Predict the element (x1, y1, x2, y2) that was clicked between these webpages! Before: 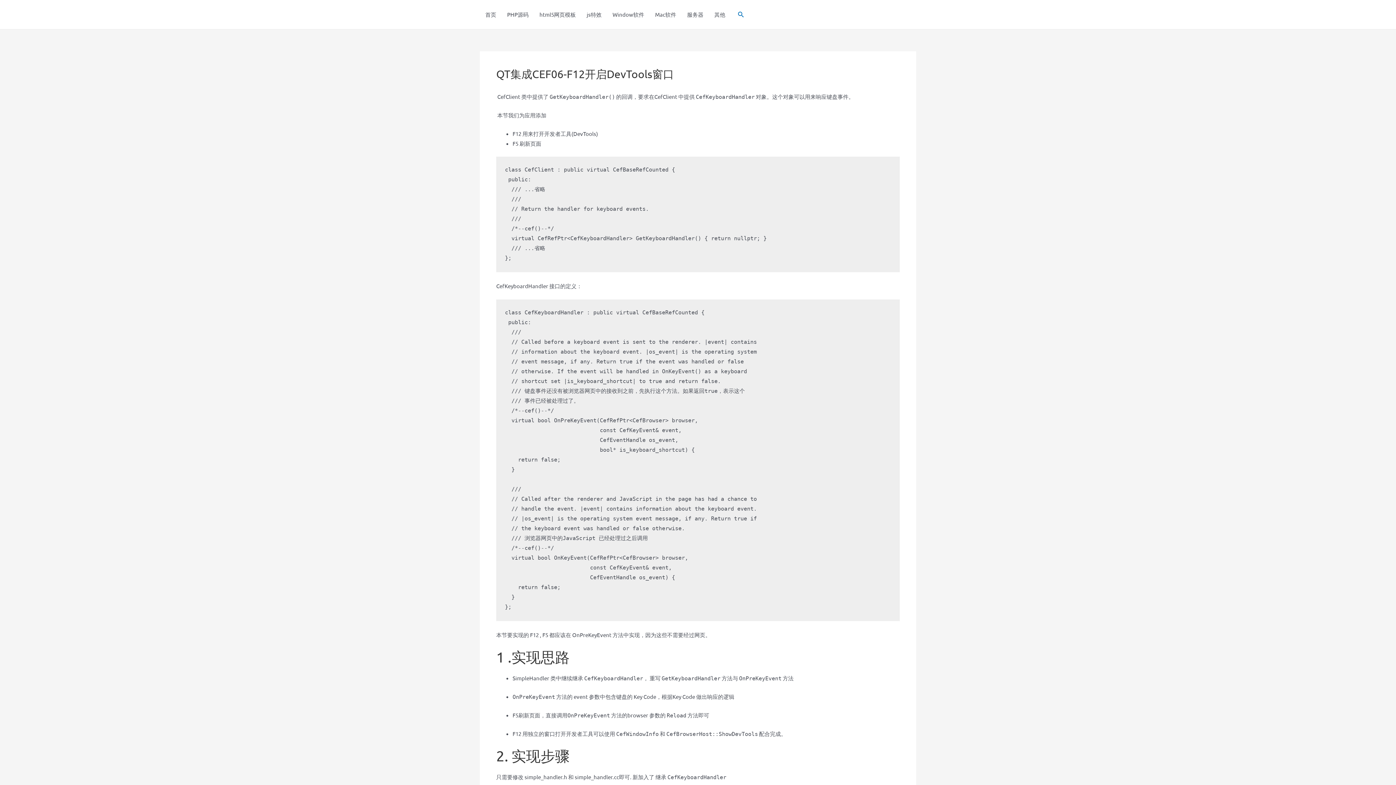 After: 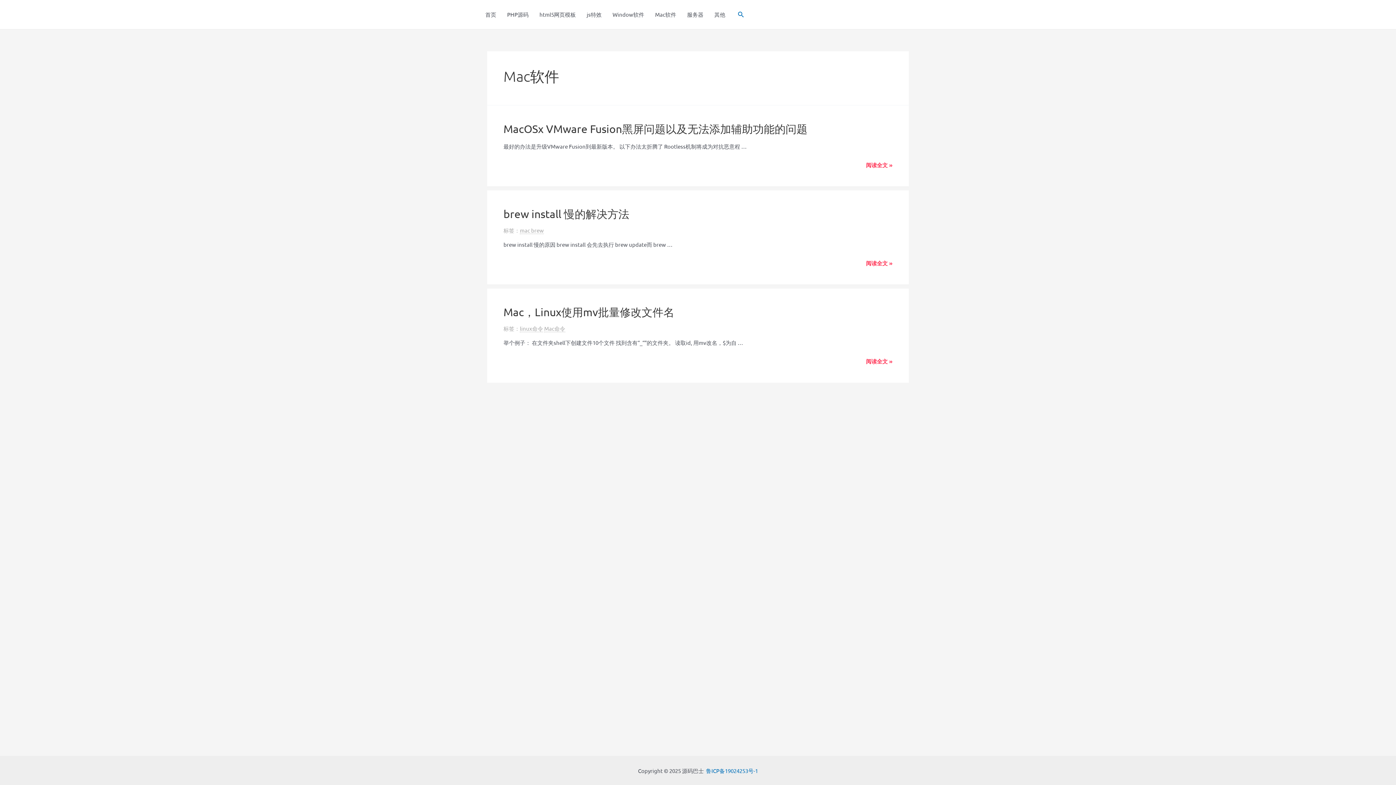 Action: label: Mac软件 bbox: (649, 0, 681, 29)